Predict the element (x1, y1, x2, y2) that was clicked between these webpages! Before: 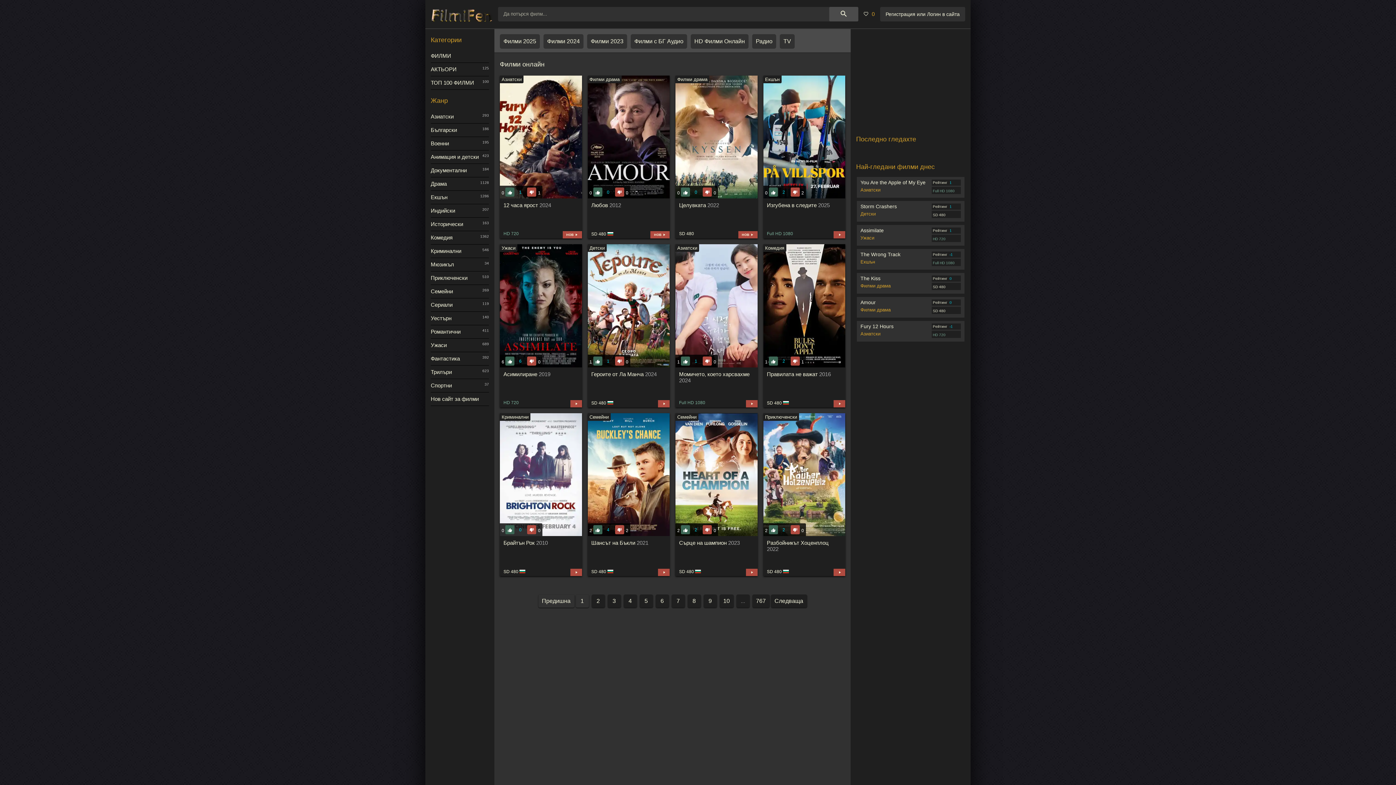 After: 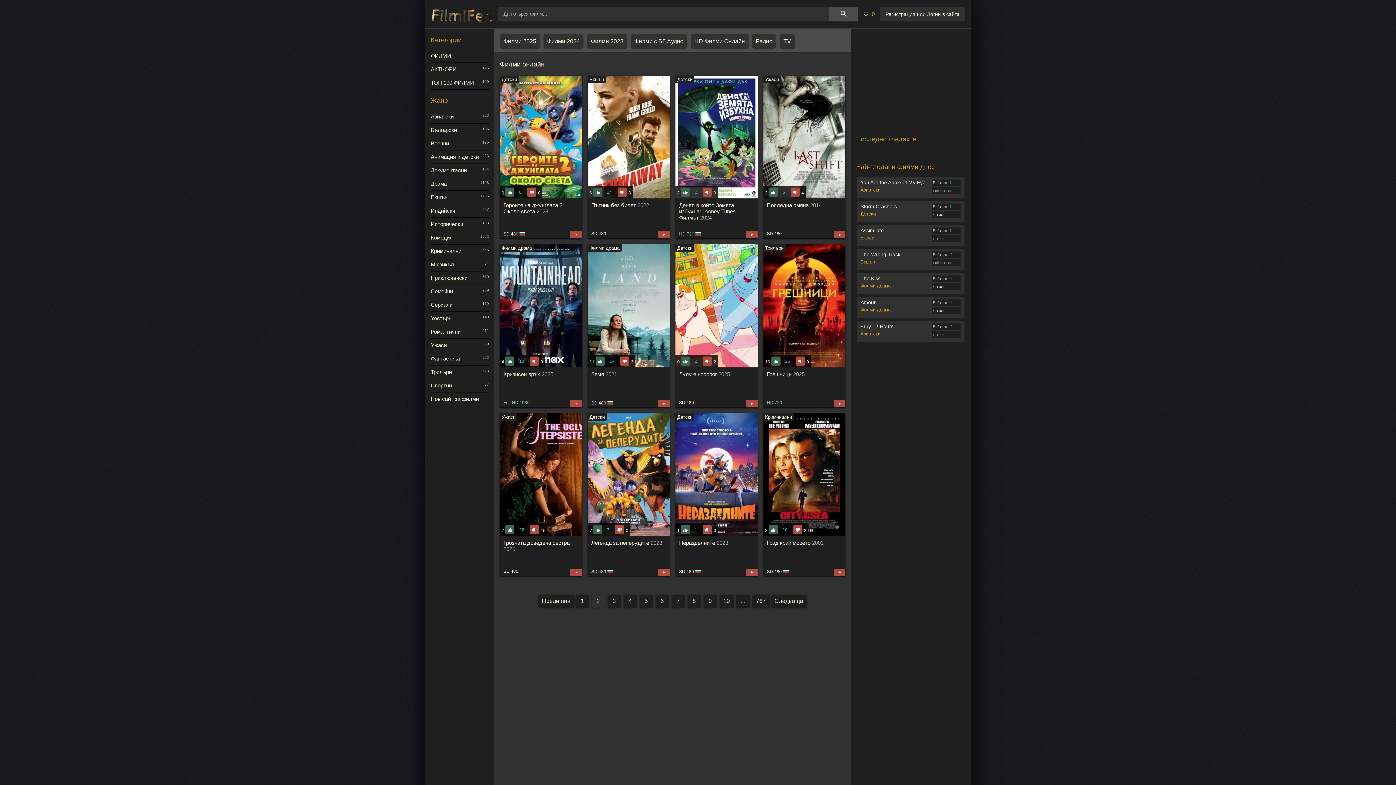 Action: label: 2 bbox: (591, 594, 604, 607)